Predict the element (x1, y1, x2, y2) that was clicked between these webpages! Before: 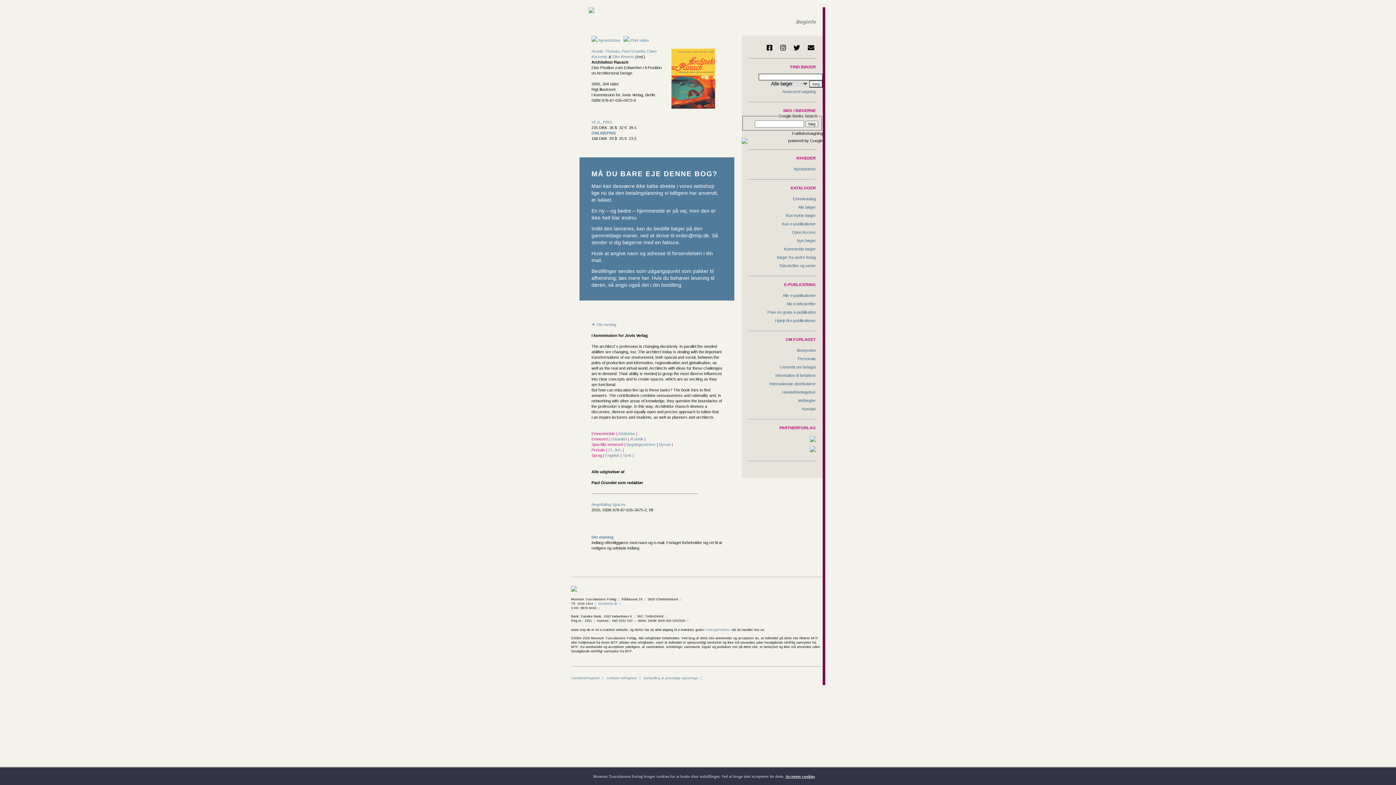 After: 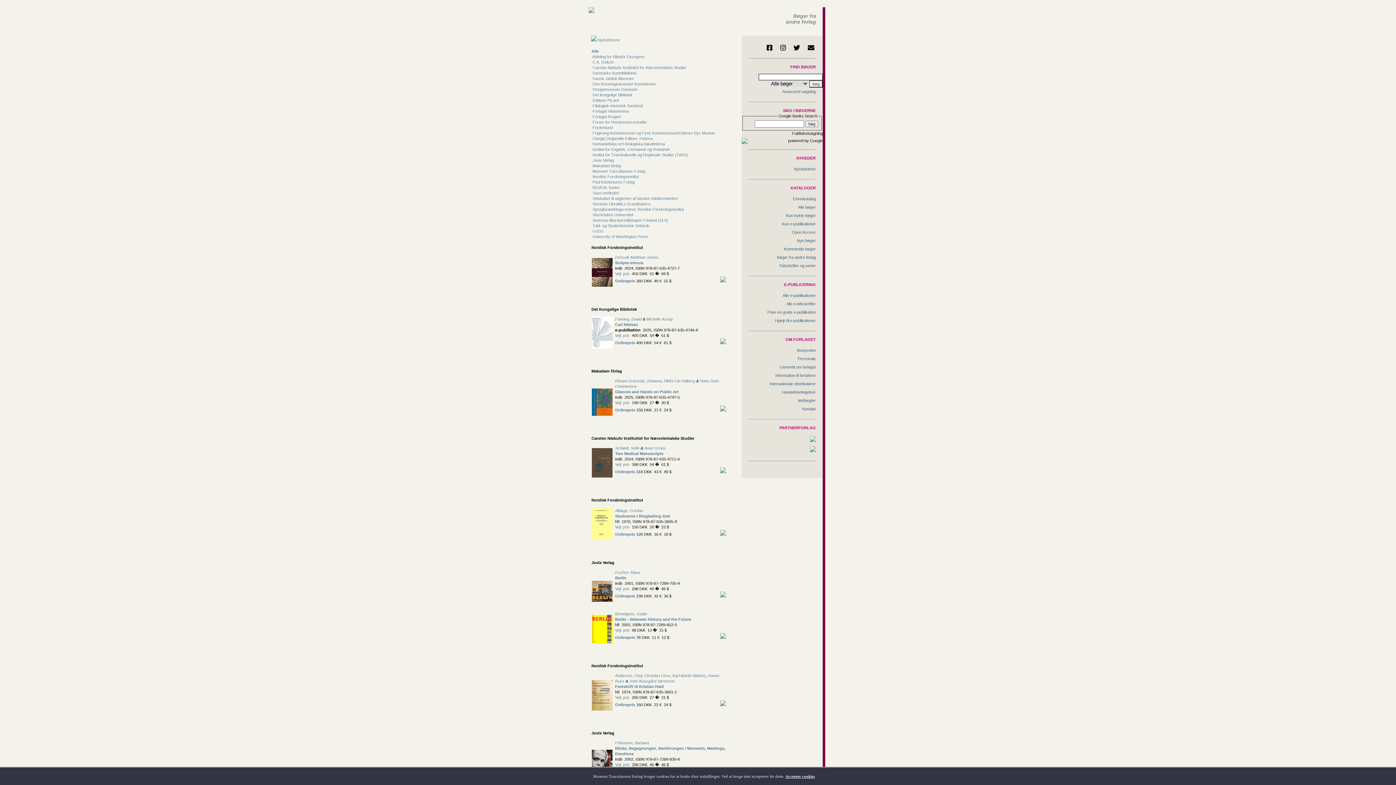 Action: label: Bøger fra andre forlag bbox: (741, 253, 822, 261)